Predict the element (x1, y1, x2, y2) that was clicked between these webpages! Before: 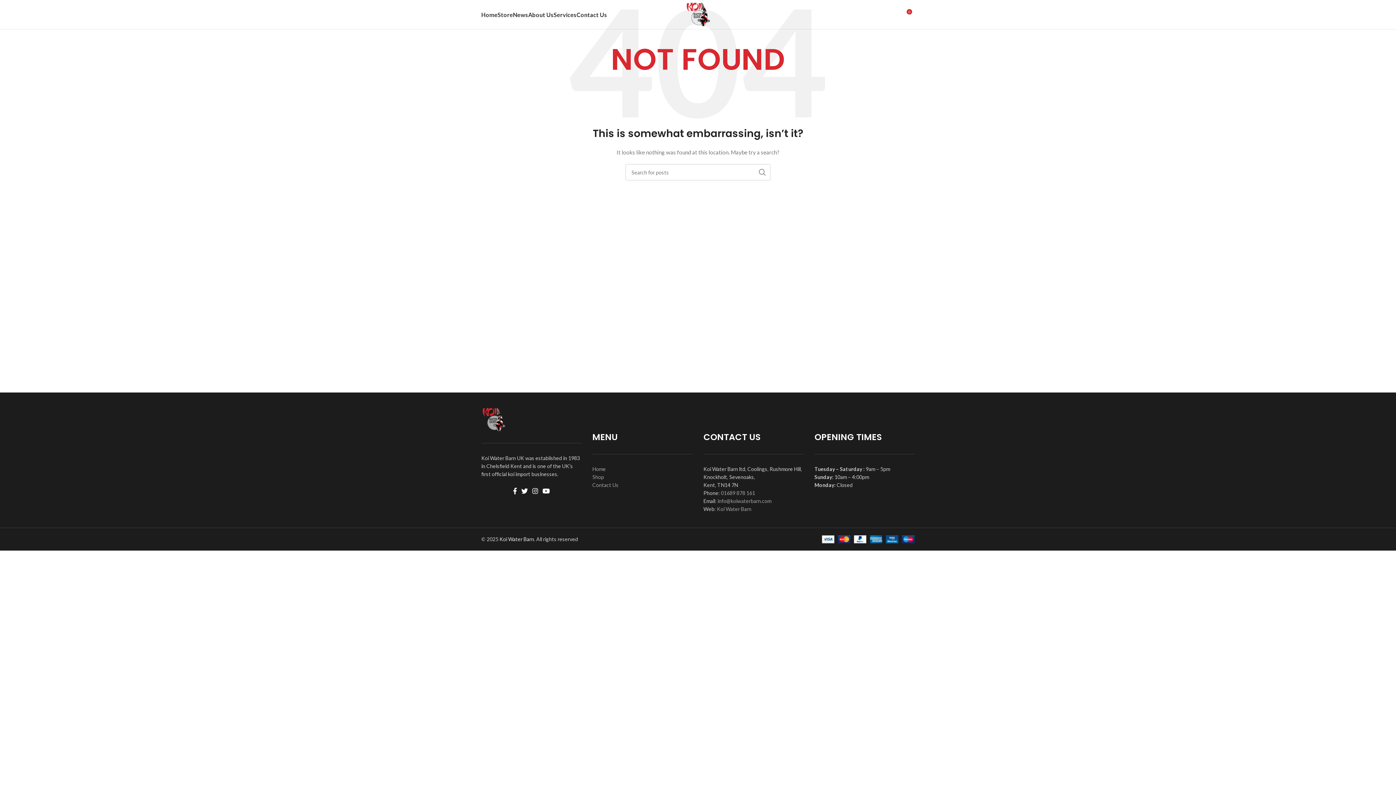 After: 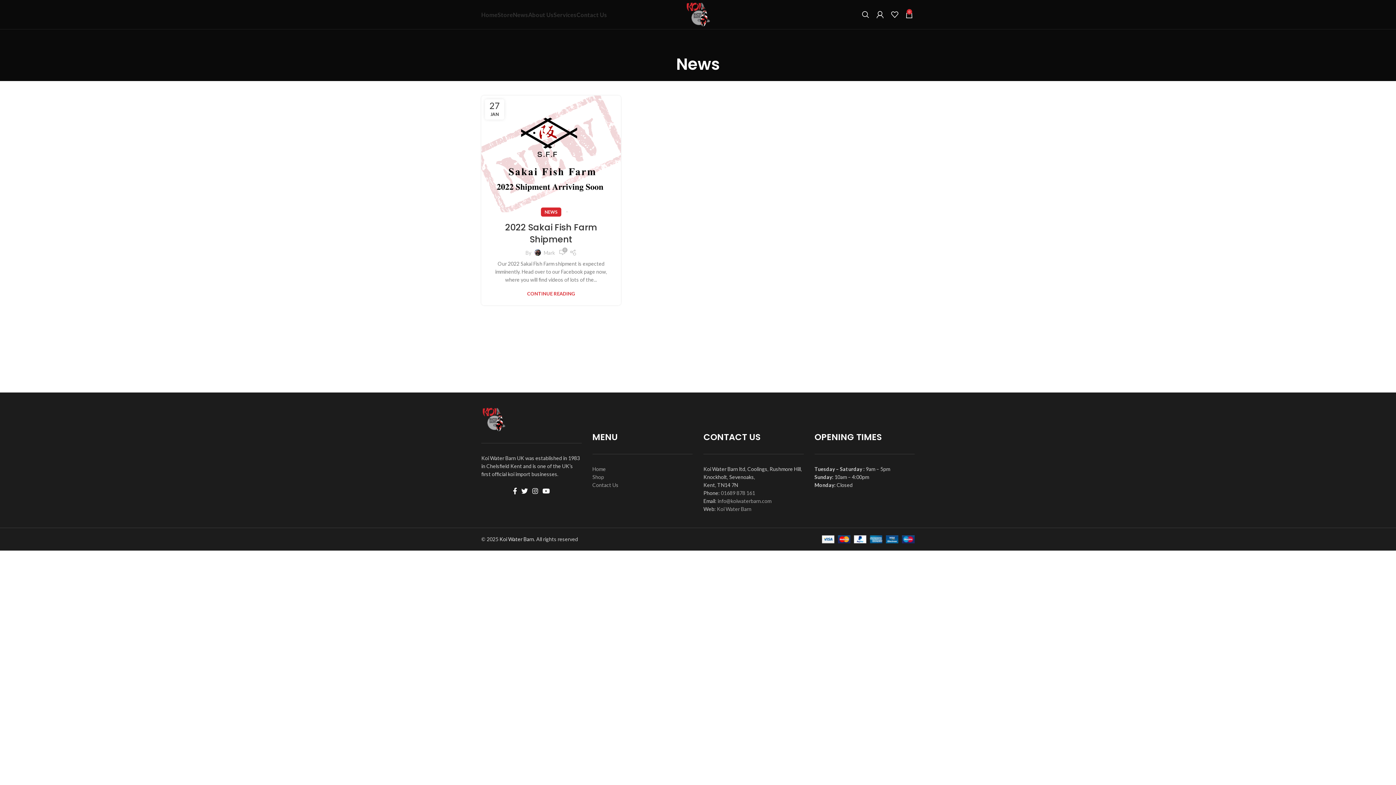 Action: bbox: (513, 7, 528, 21) label: News